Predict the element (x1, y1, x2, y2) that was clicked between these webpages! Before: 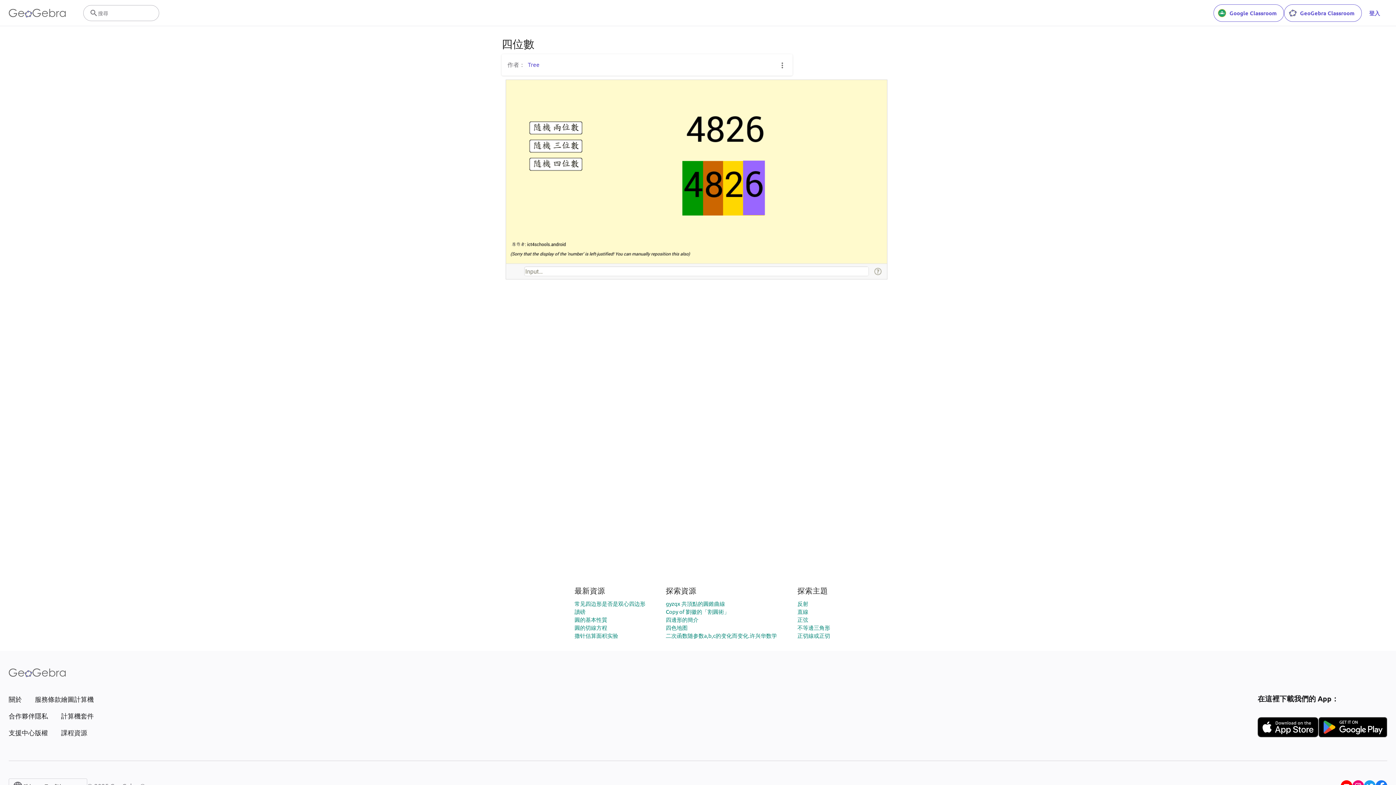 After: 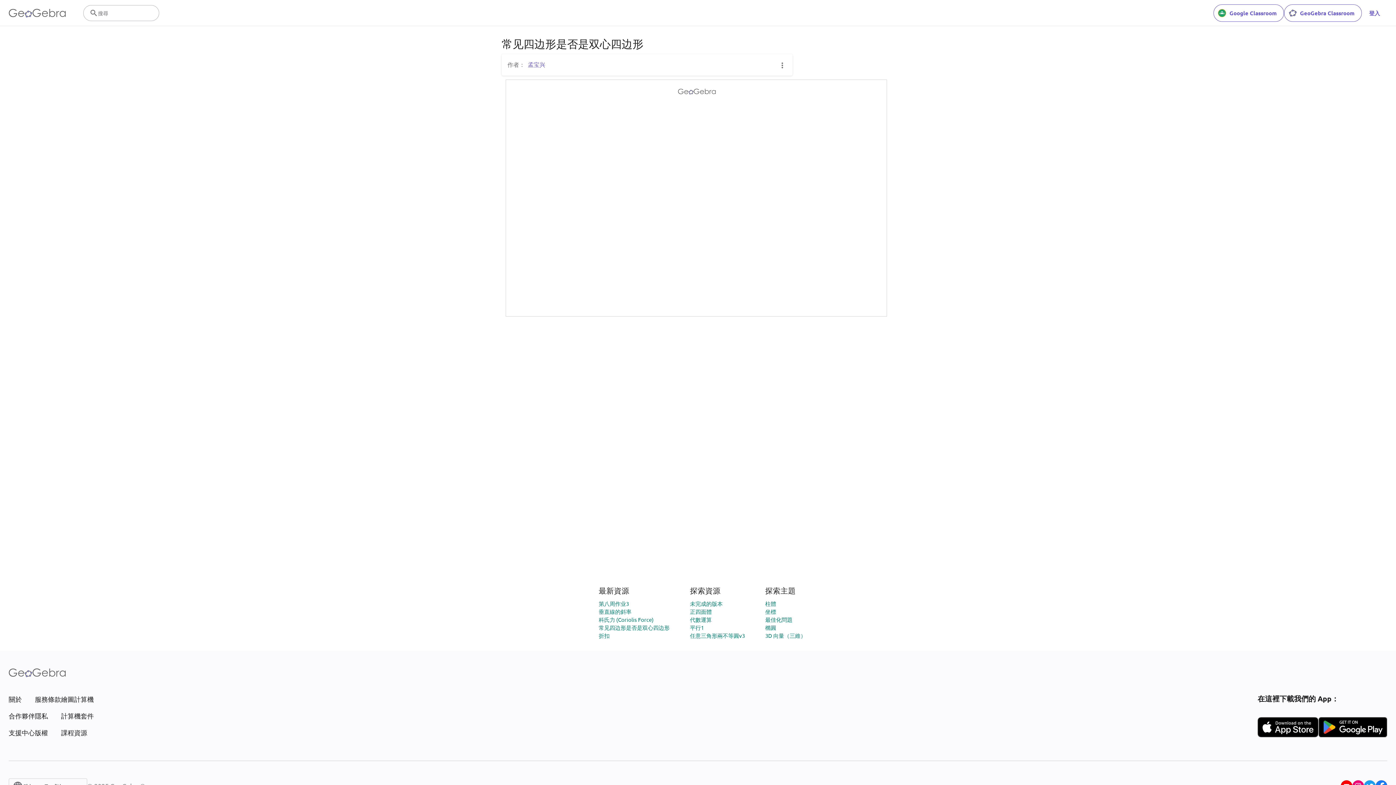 Action: label: 常见四边形是否是双心四边形 bbox: (574, 600, 645, 607)